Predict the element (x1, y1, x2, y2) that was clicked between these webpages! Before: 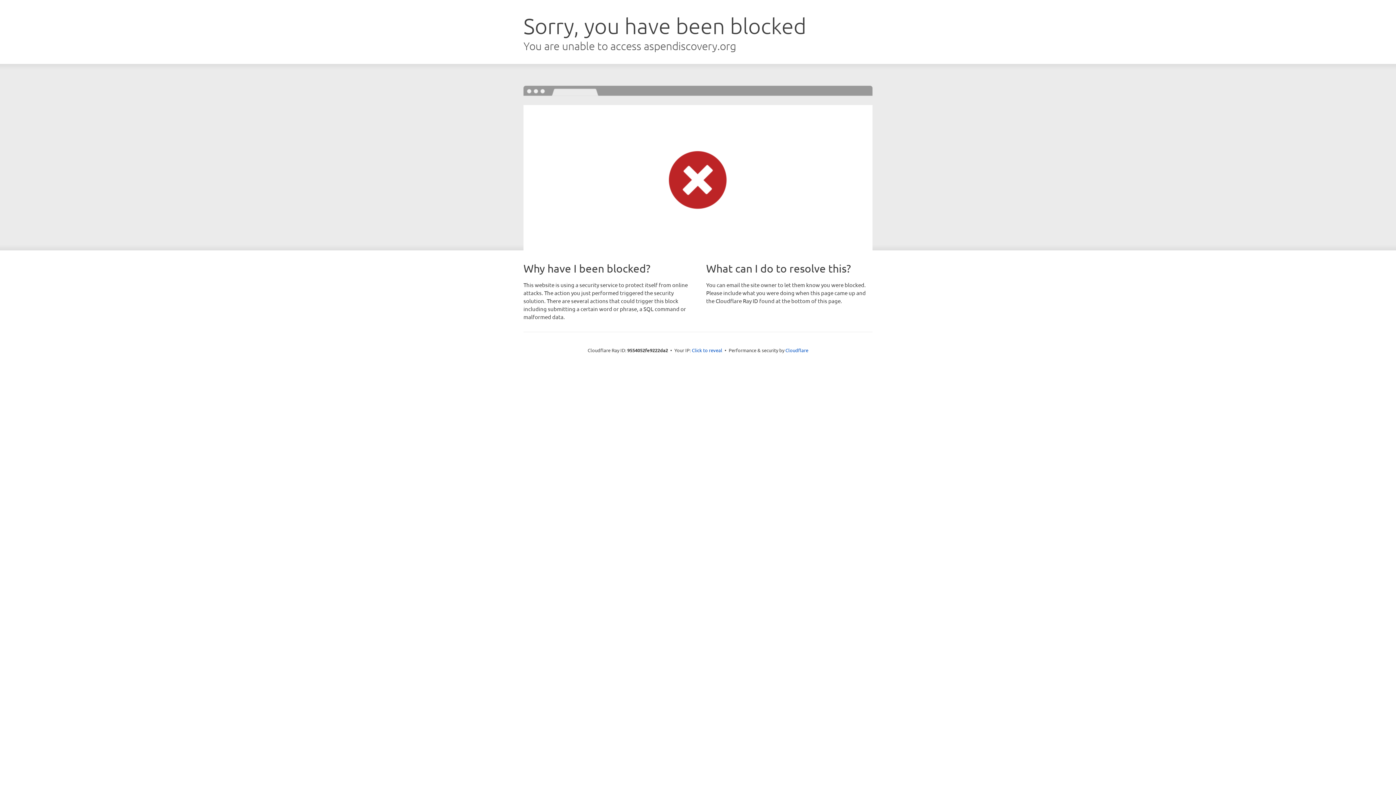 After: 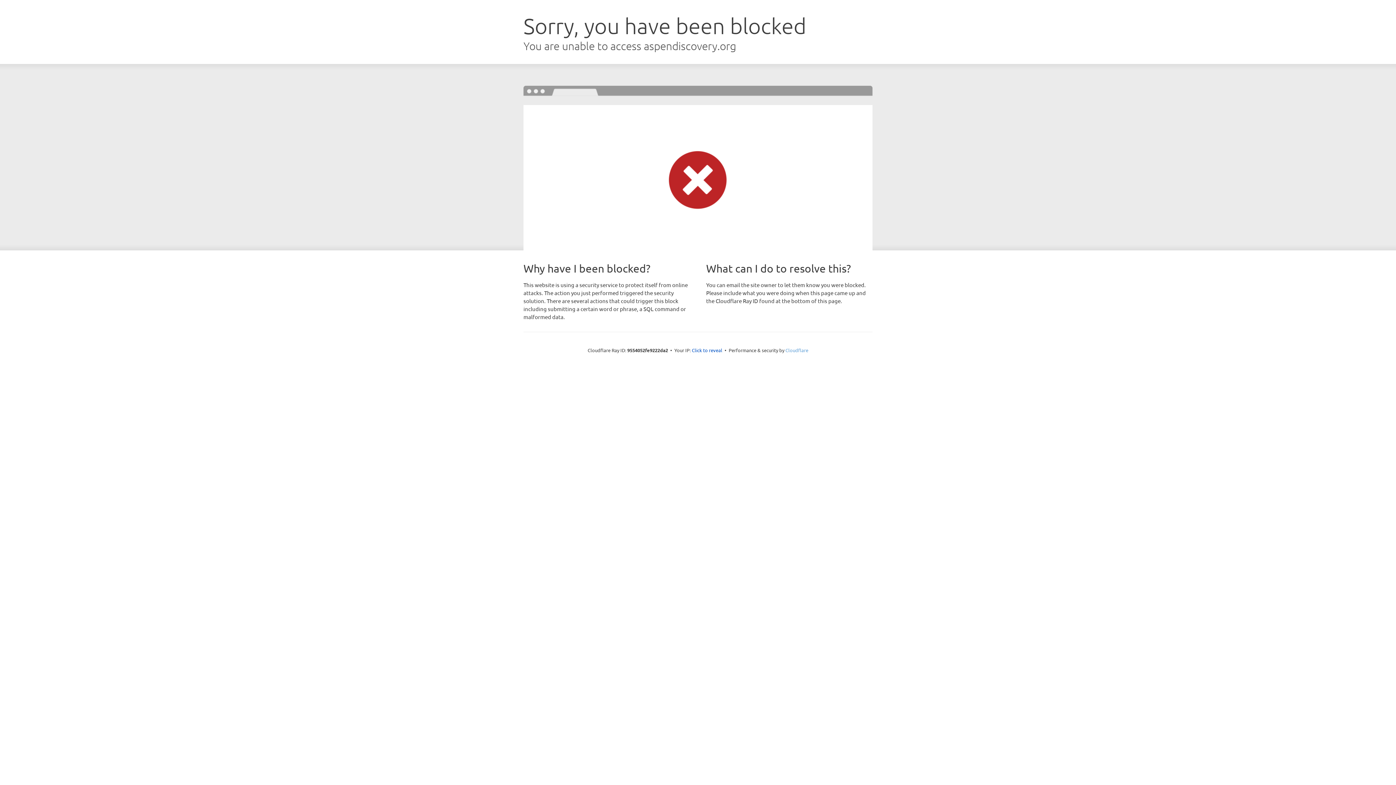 Action: label: Cloudflare bbox: (785, 347, 808, 353)